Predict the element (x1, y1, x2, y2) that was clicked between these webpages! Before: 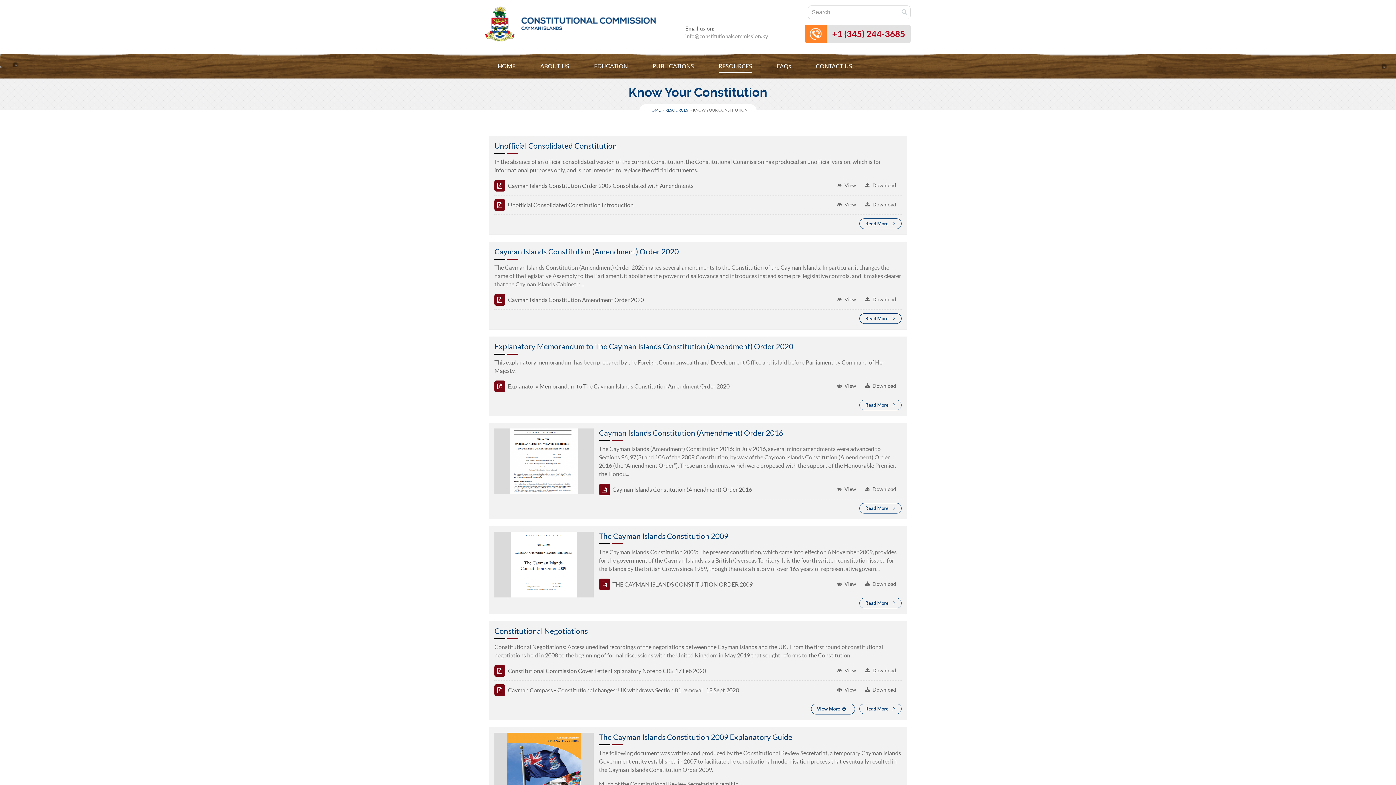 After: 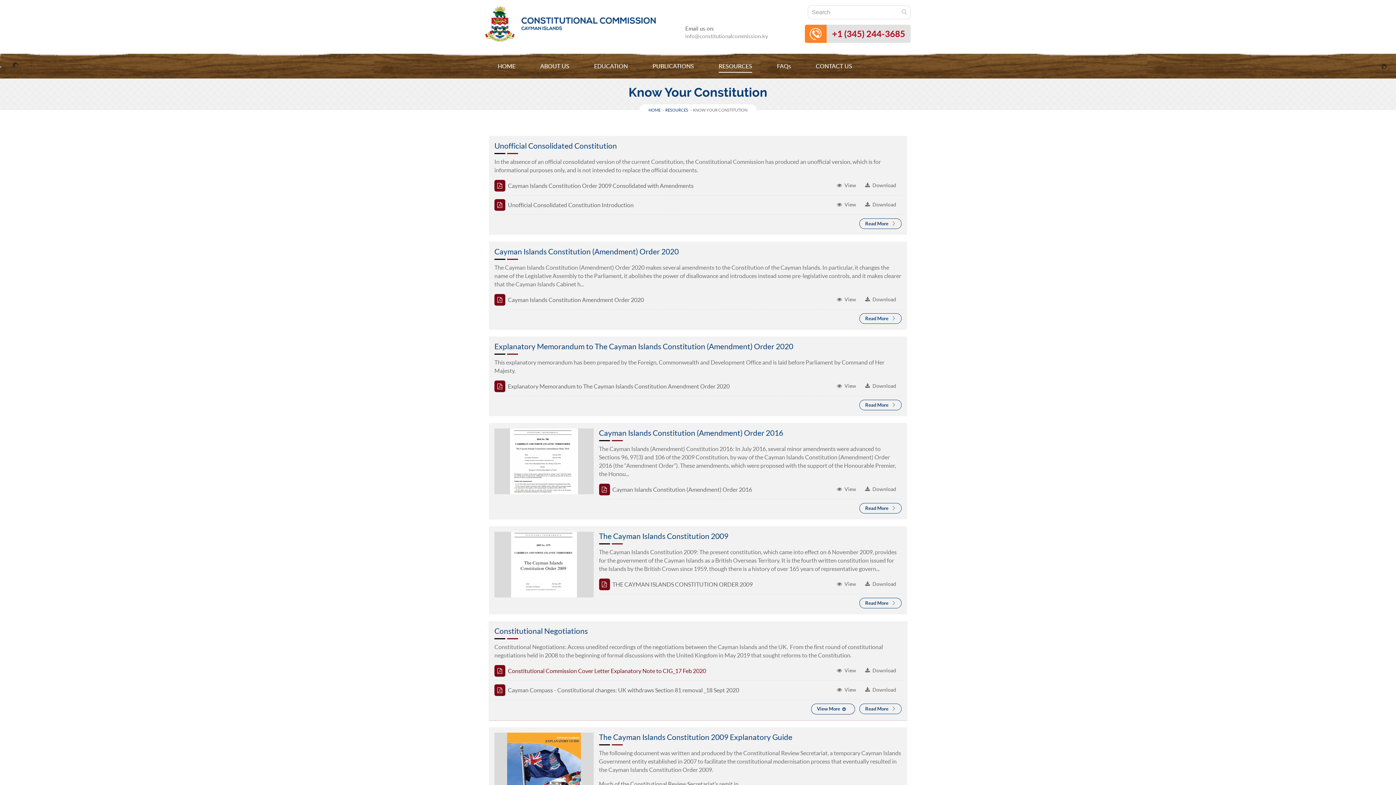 Action: label: Constitutional Commission Cover Letter Explanatory Note to CIG_17 Feb 2020 bbox: (508, 667, 706, 674)